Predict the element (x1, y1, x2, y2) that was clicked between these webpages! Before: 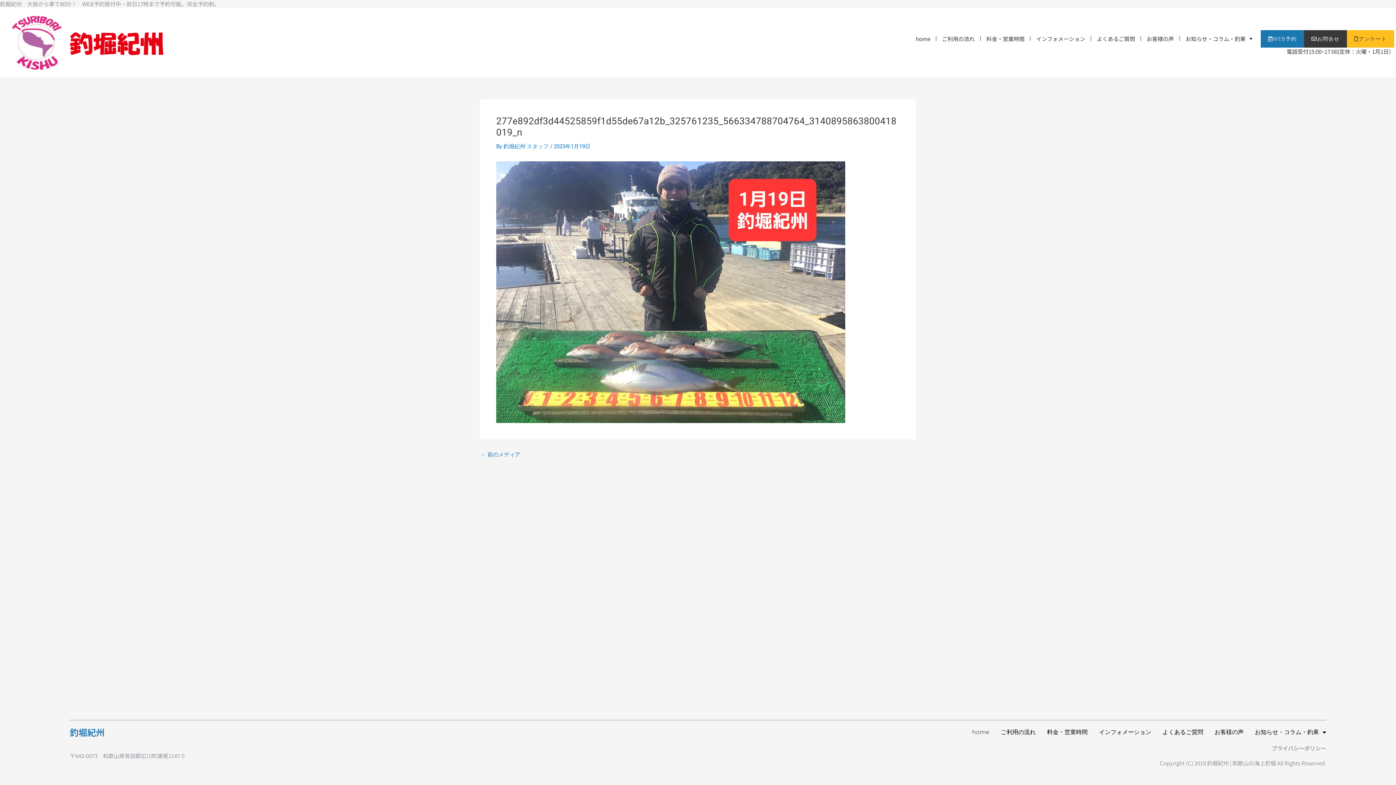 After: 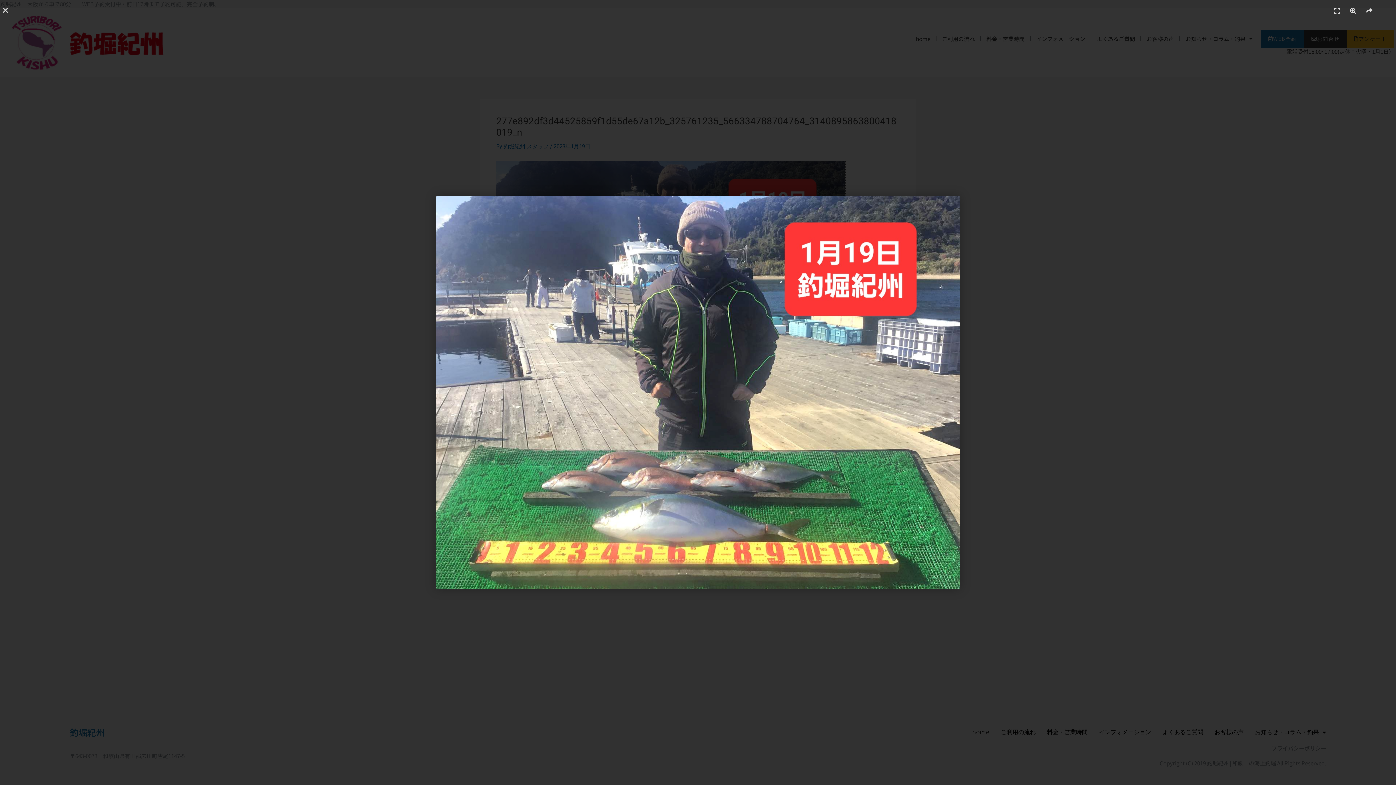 Action: bbox: (496, 288, 845, 295)